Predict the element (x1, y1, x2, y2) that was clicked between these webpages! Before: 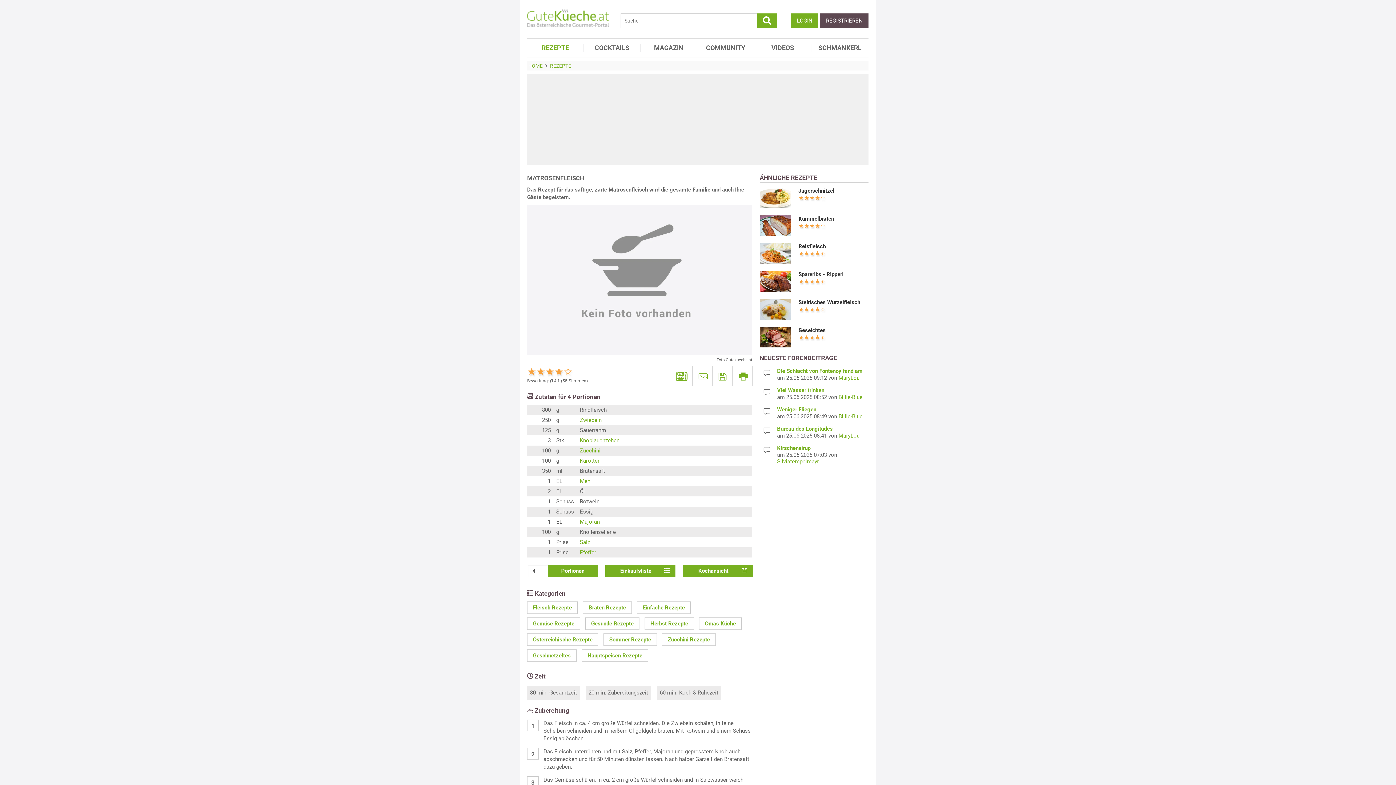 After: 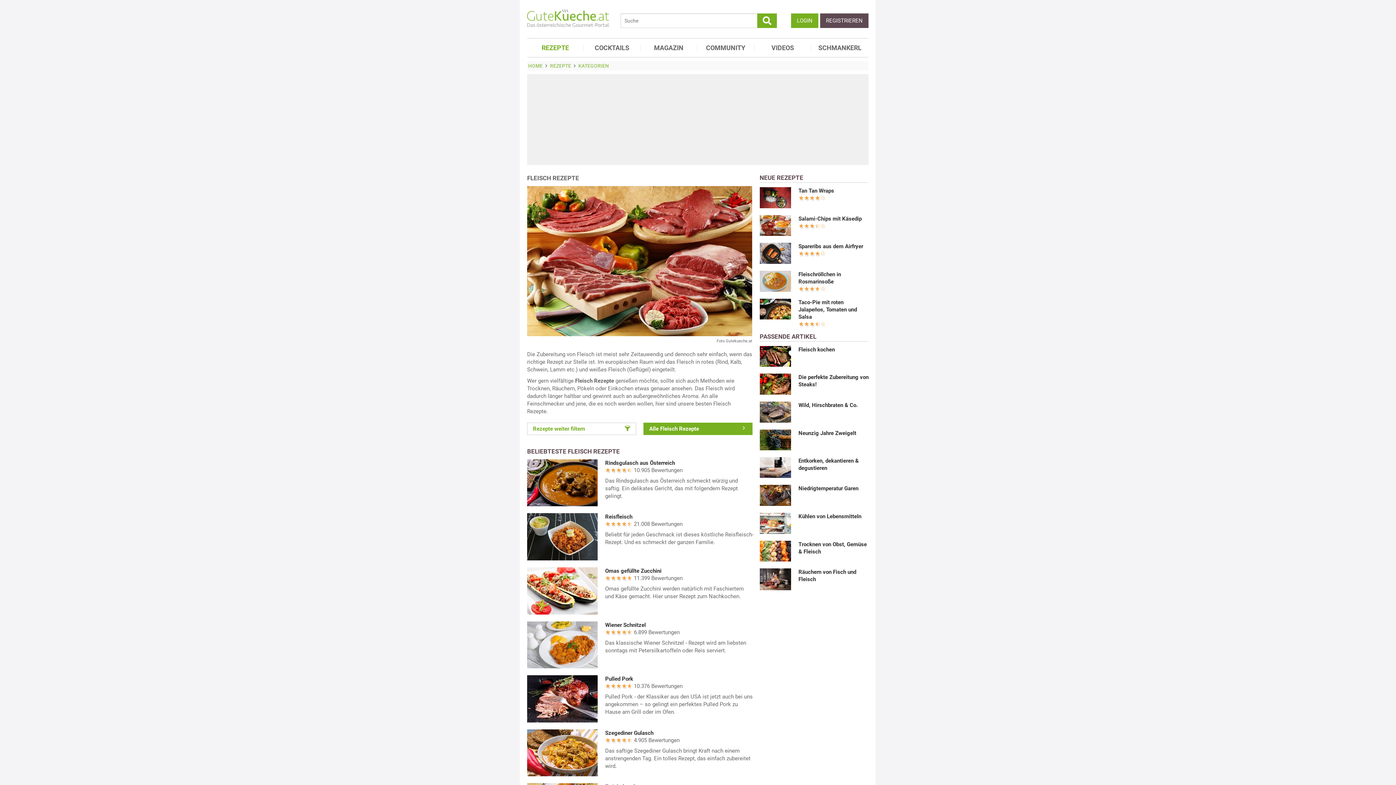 Action: bbox: (527, 601, 577, 614) label: Fleisch Rezepte